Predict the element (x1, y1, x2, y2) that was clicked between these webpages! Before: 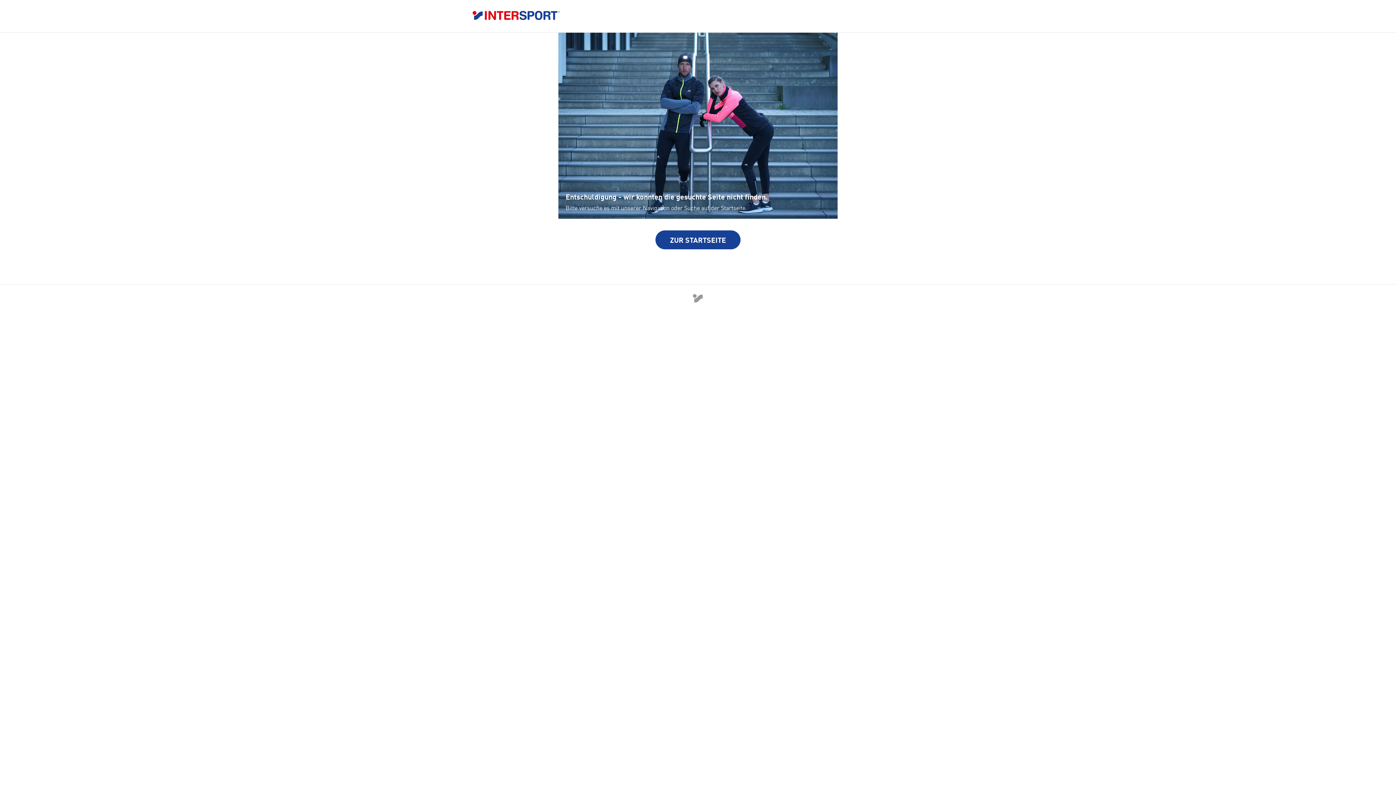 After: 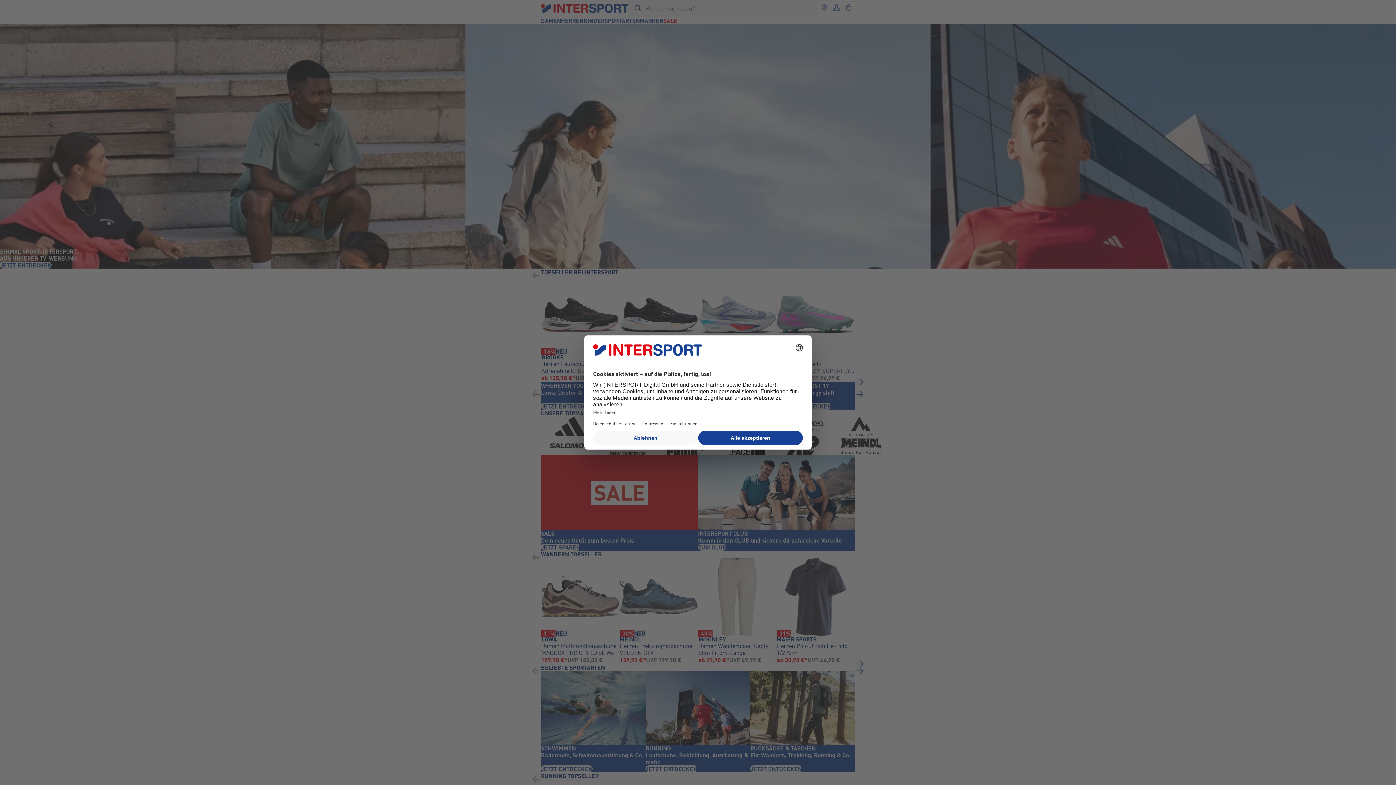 Action: bbox: (472, 10, 923, 21)